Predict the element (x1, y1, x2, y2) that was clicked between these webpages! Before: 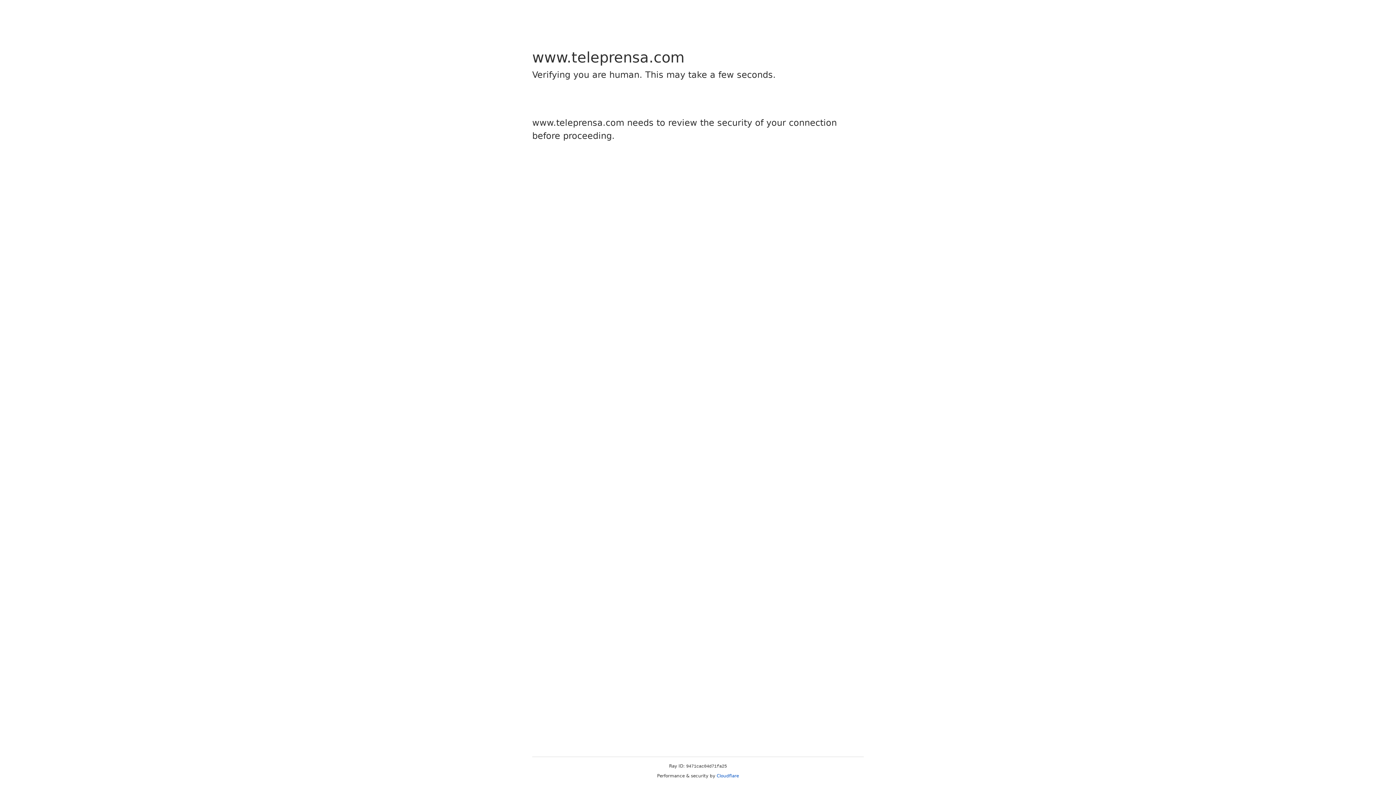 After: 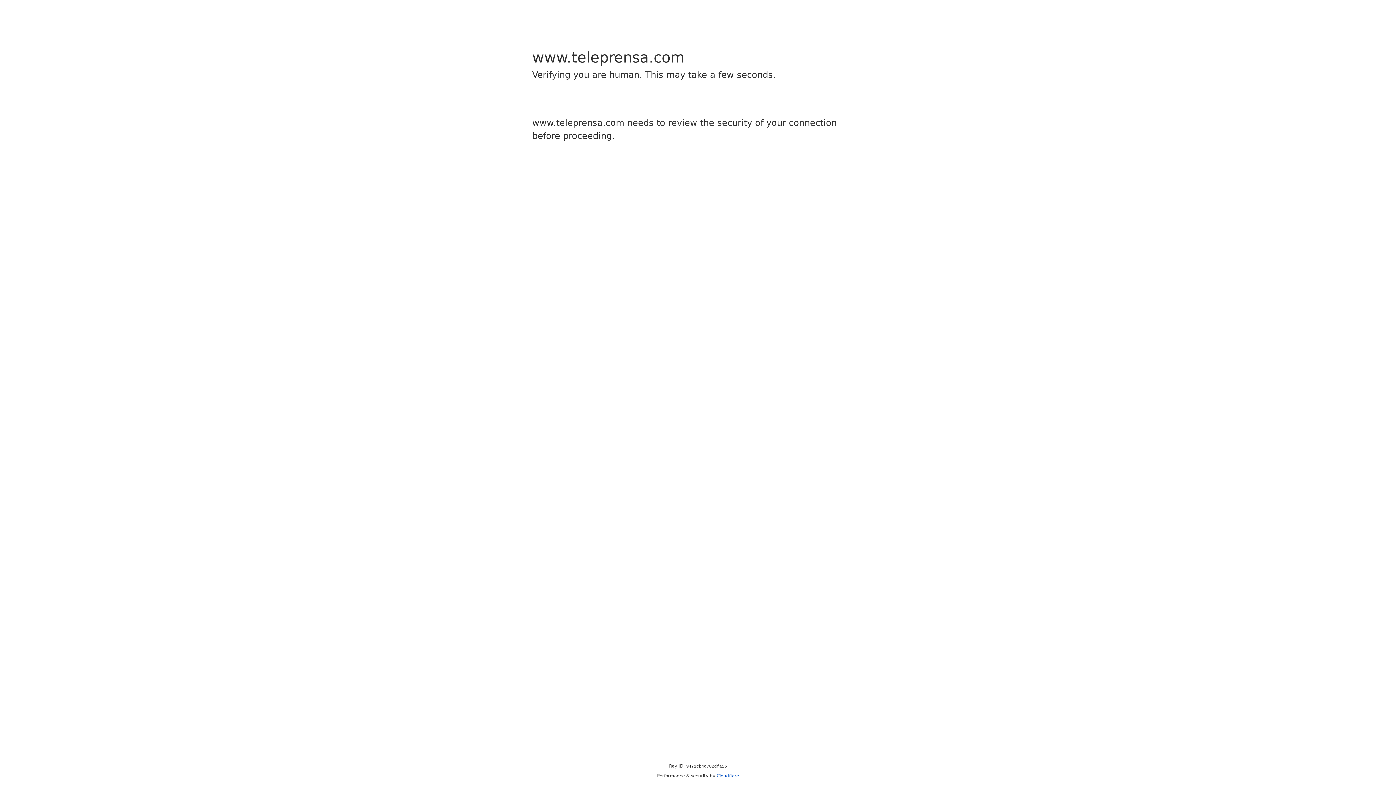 Action: bbox: (716, 773, 739, 778) label: Cloudflare